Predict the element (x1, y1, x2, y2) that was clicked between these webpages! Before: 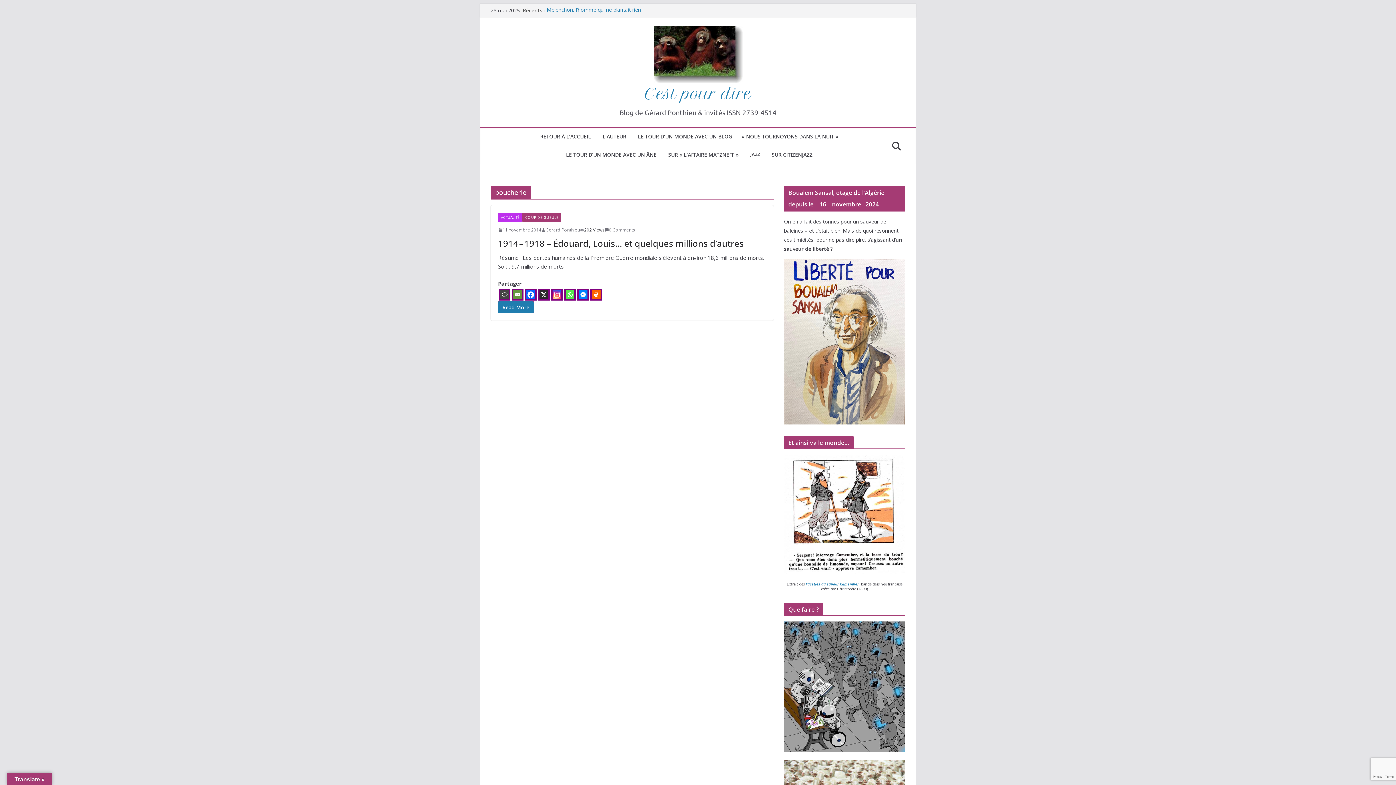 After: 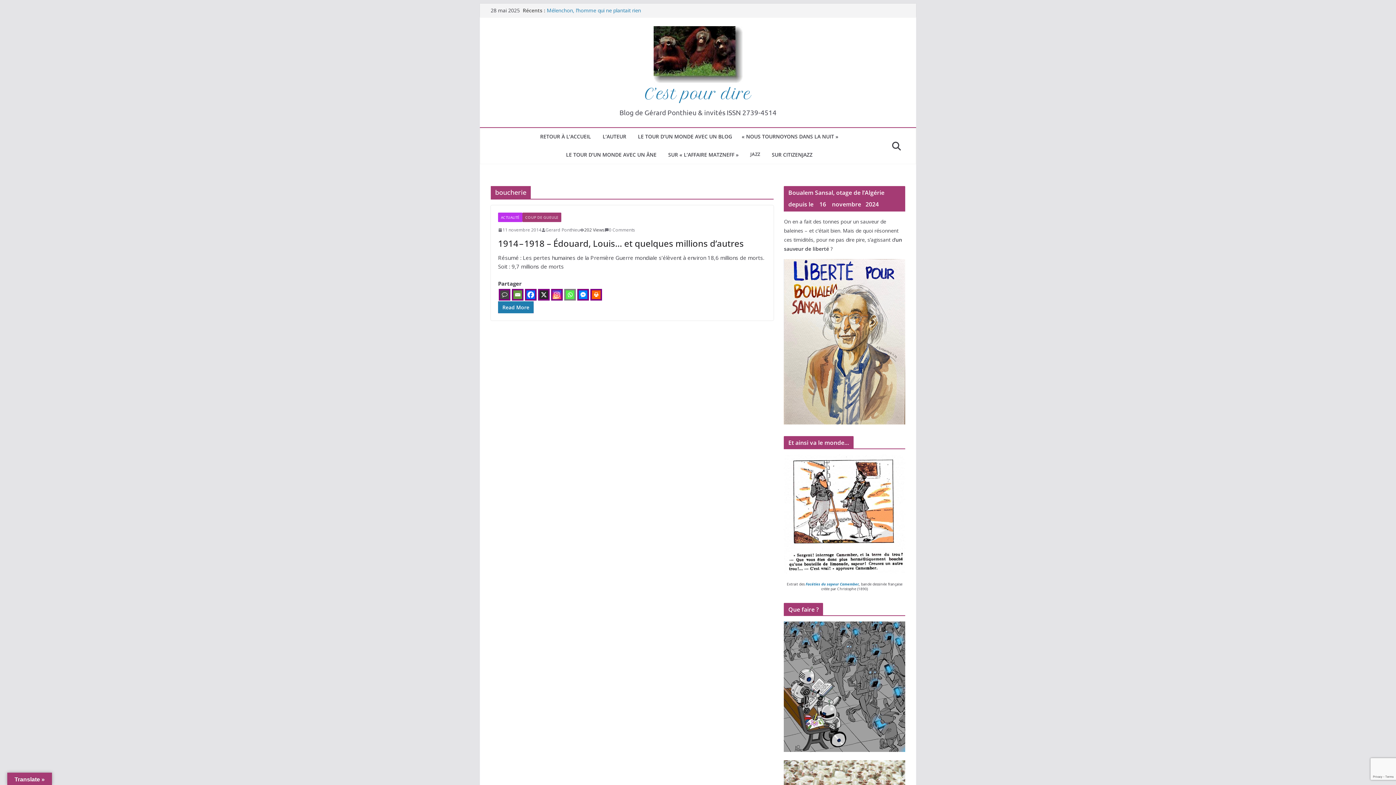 Action: bbox: (564, 288, 576, 300) label: Whatsapp